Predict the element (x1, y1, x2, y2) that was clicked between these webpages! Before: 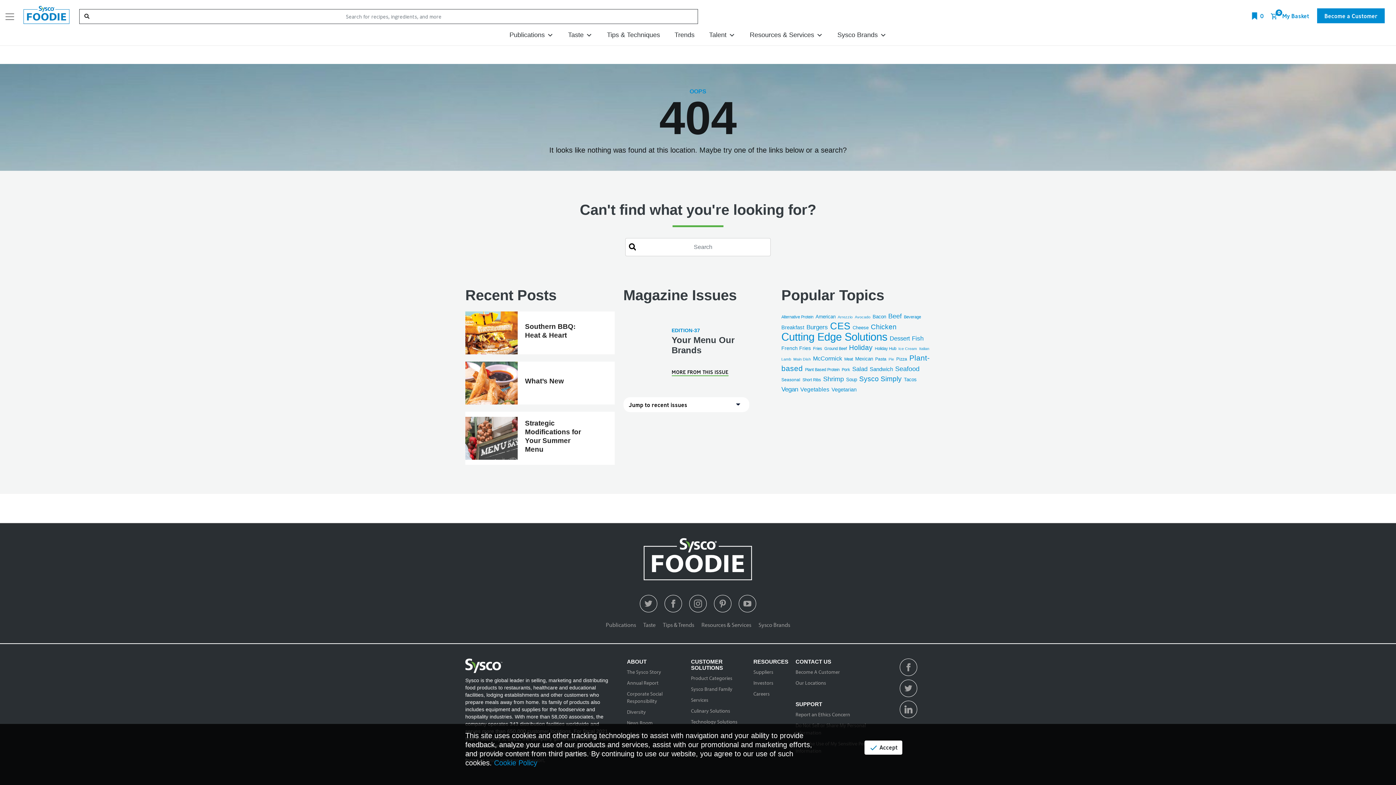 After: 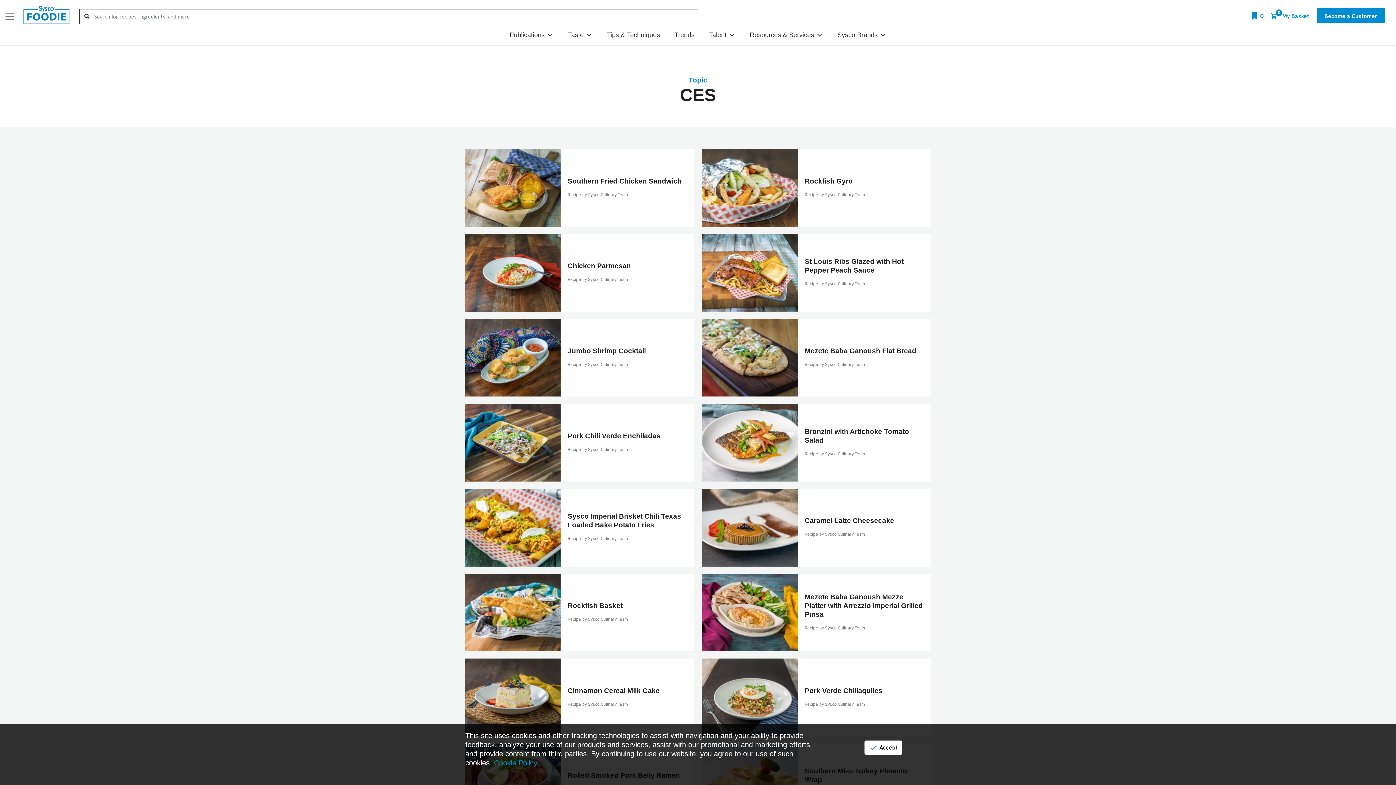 Action: label: CES (82 items) bbox: (830, 320, 850, 331)